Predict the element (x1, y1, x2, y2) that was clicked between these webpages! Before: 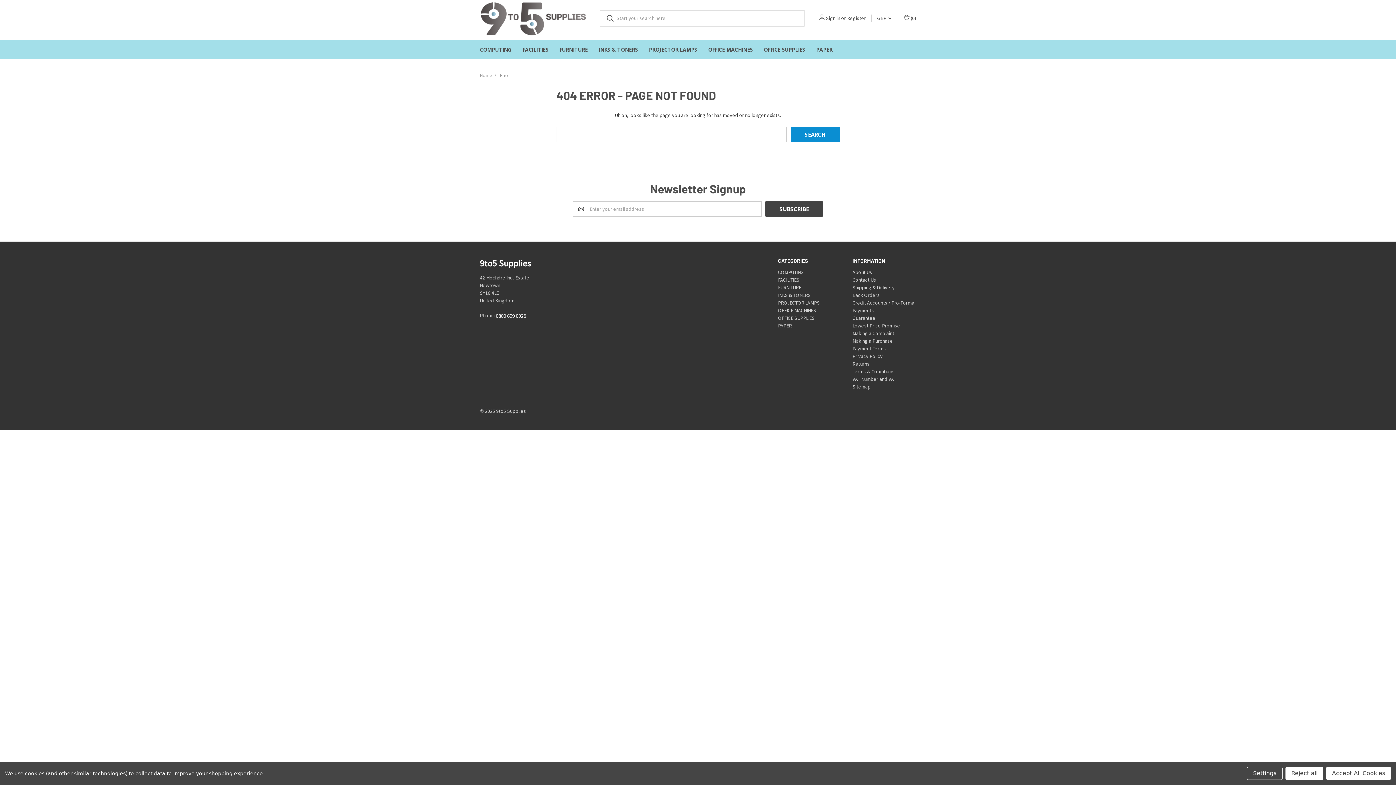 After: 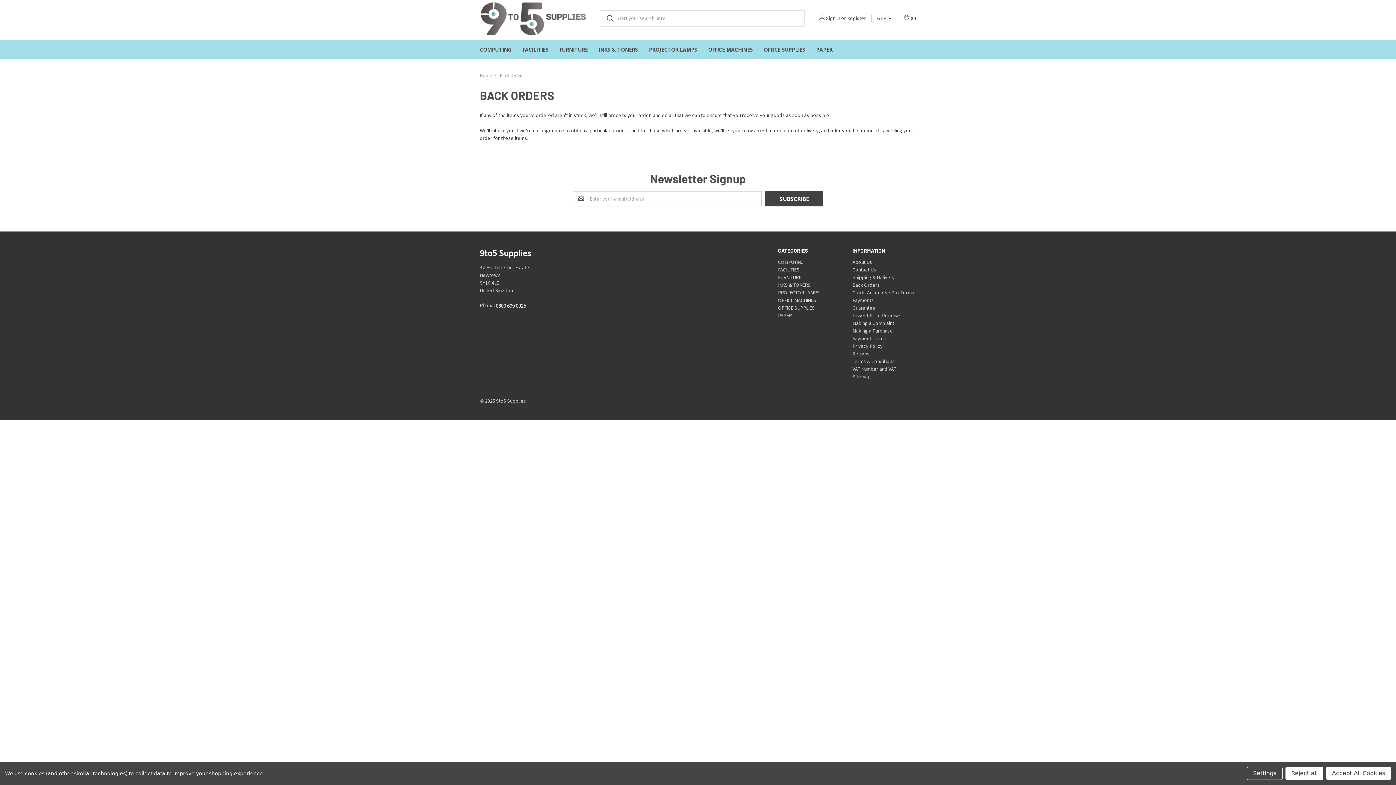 Action: bbox: (852, 291, 880, 298) label: Back Orders